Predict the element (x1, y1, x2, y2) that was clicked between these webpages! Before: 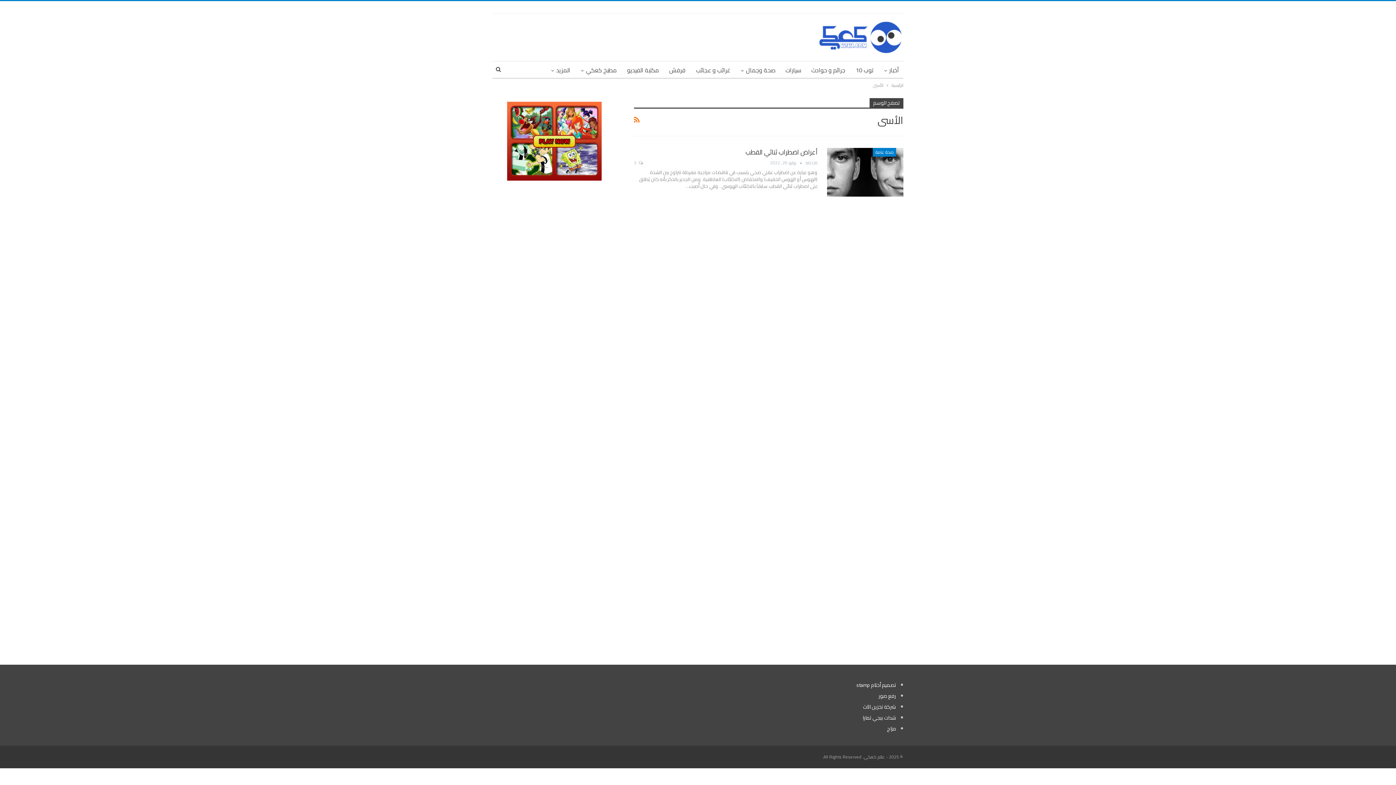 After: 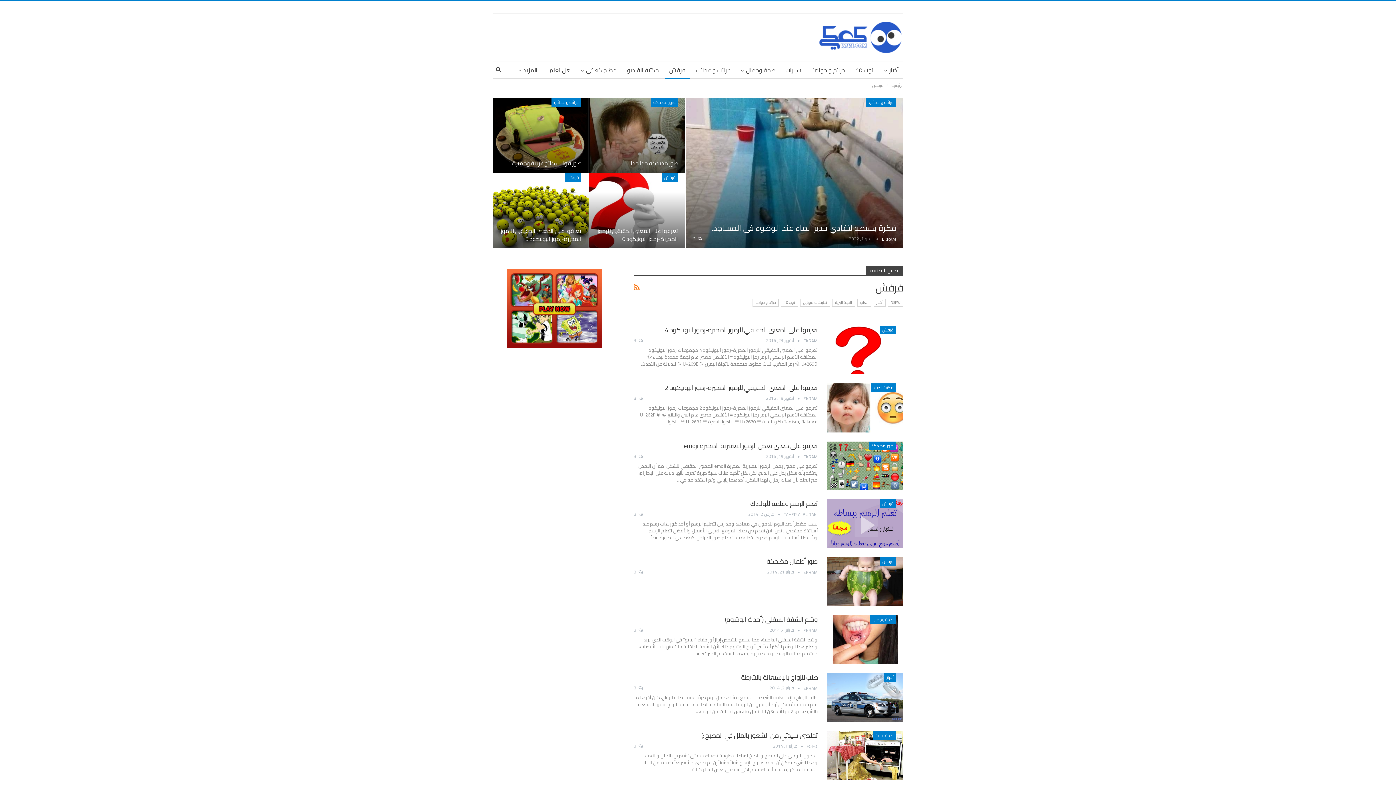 Action: label: فرفش bbox: (665, 61, 690, 78)